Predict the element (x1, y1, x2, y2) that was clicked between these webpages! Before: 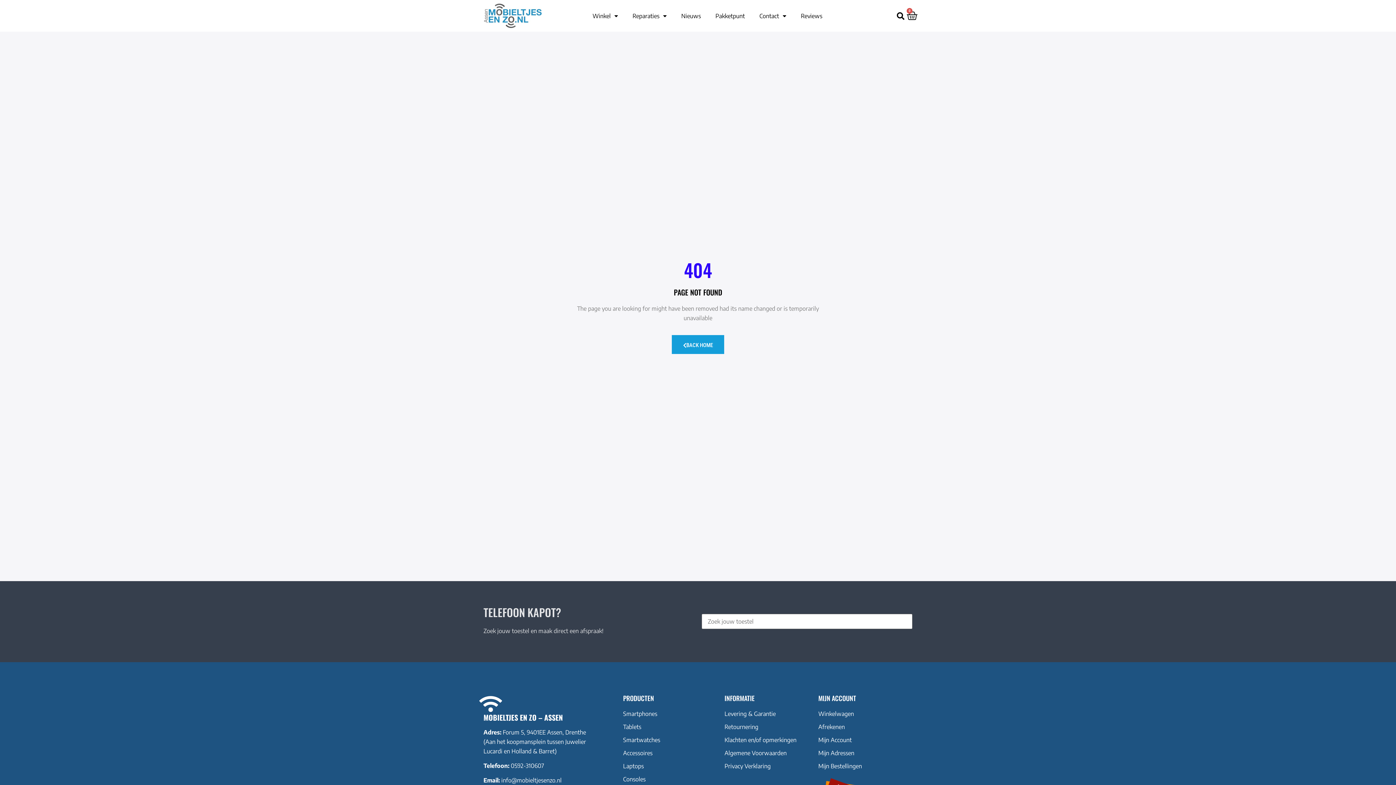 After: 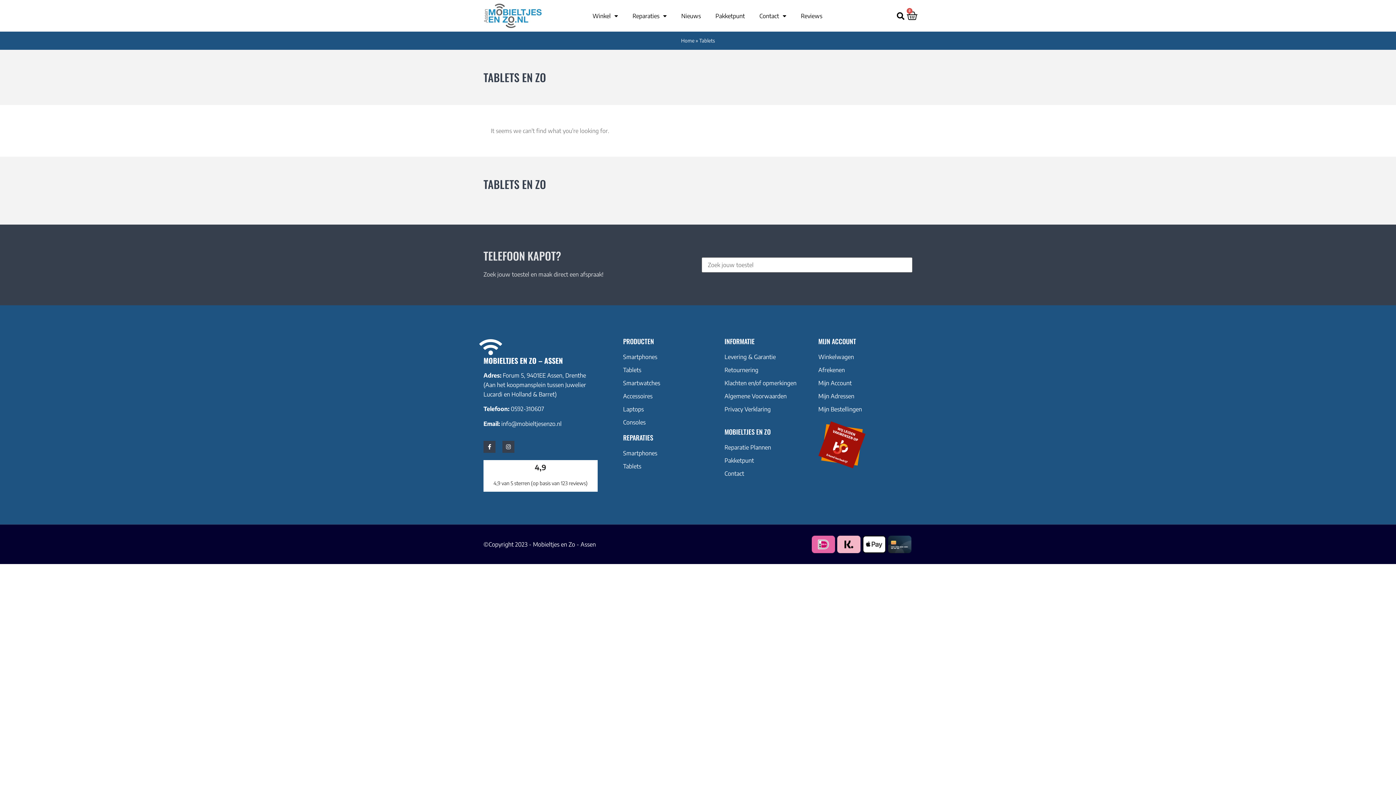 Action: bbox: (623, 722, 717, 731) label: Tablets